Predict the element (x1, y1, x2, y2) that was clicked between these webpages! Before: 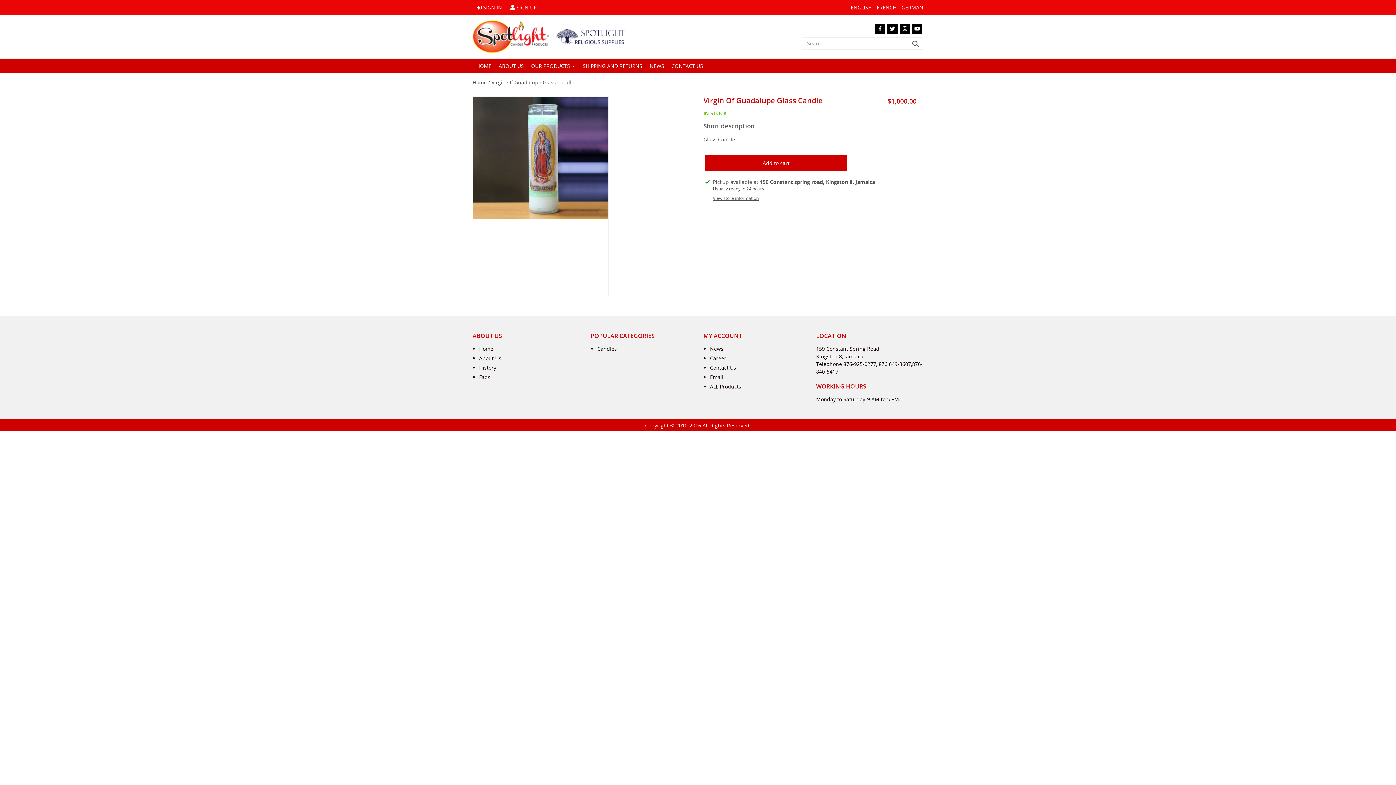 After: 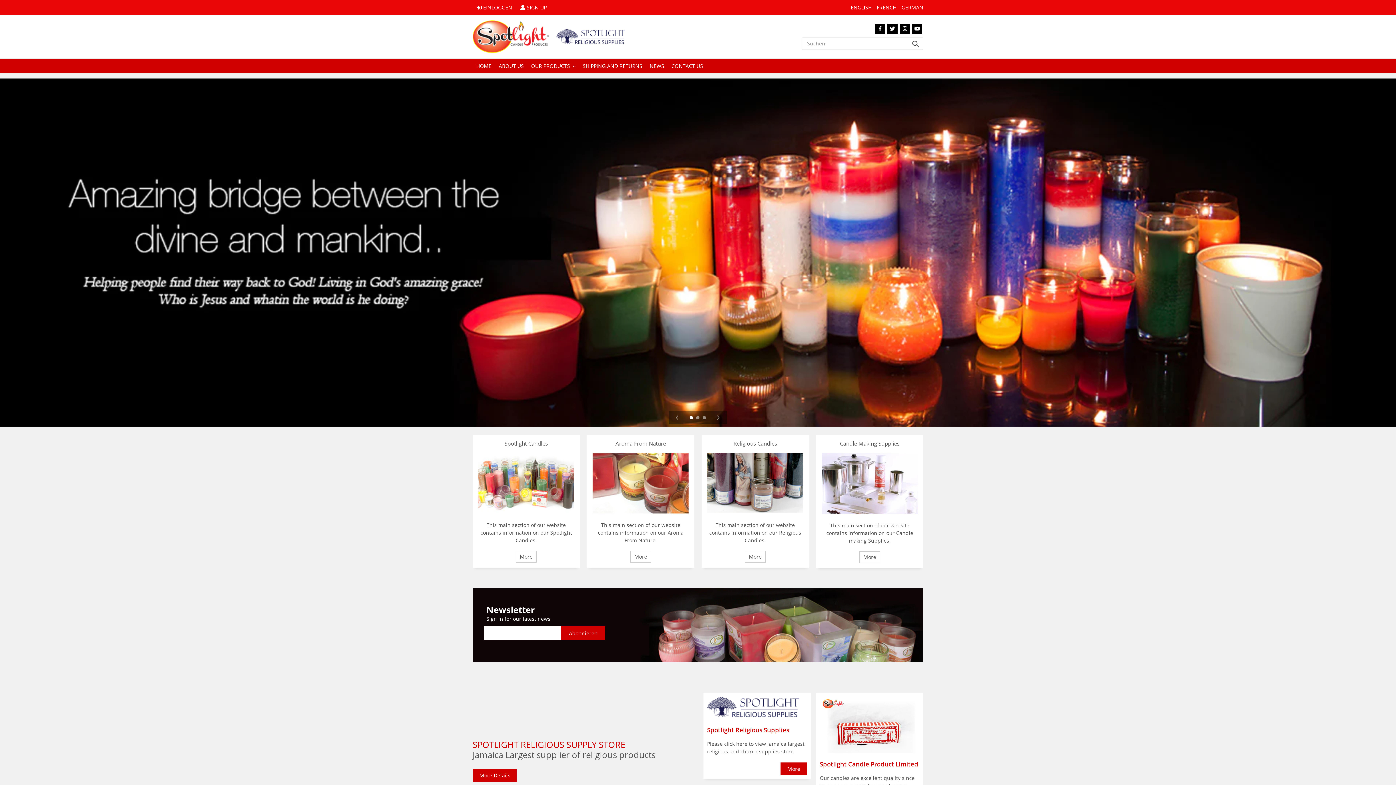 Action: label: GERMAN bbox: (901, 3, 923, 11)